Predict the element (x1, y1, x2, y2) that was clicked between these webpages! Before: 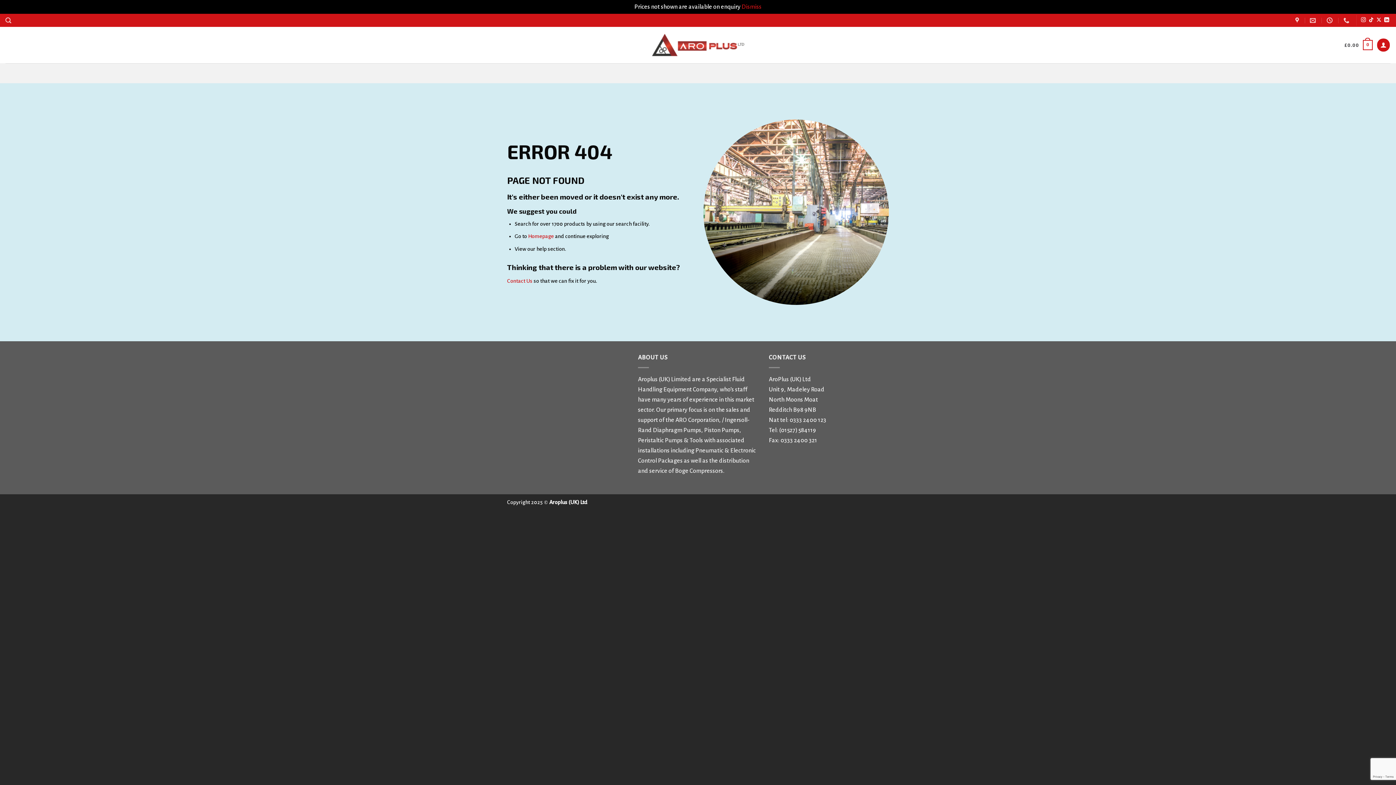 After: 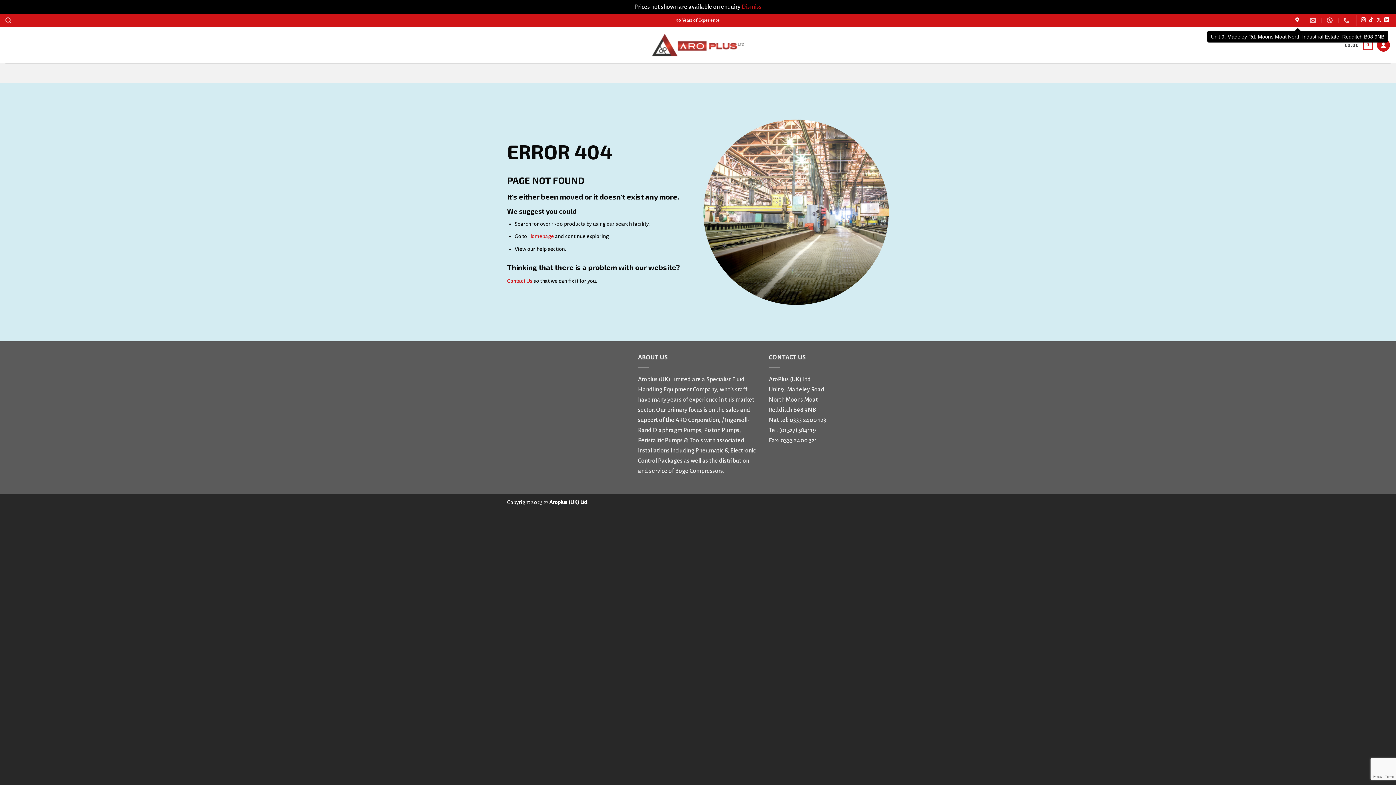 Action: bbox: (1295, 15, 1301, 25)